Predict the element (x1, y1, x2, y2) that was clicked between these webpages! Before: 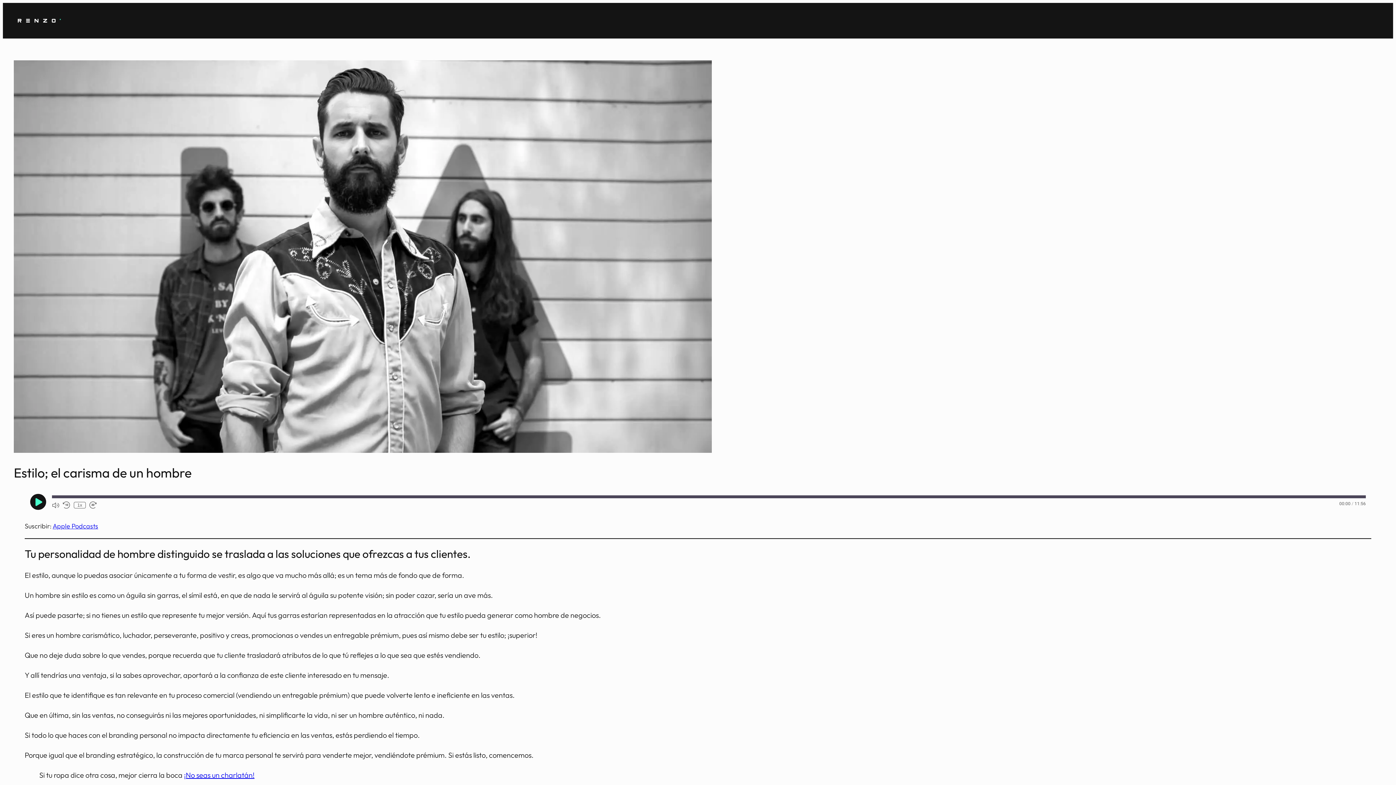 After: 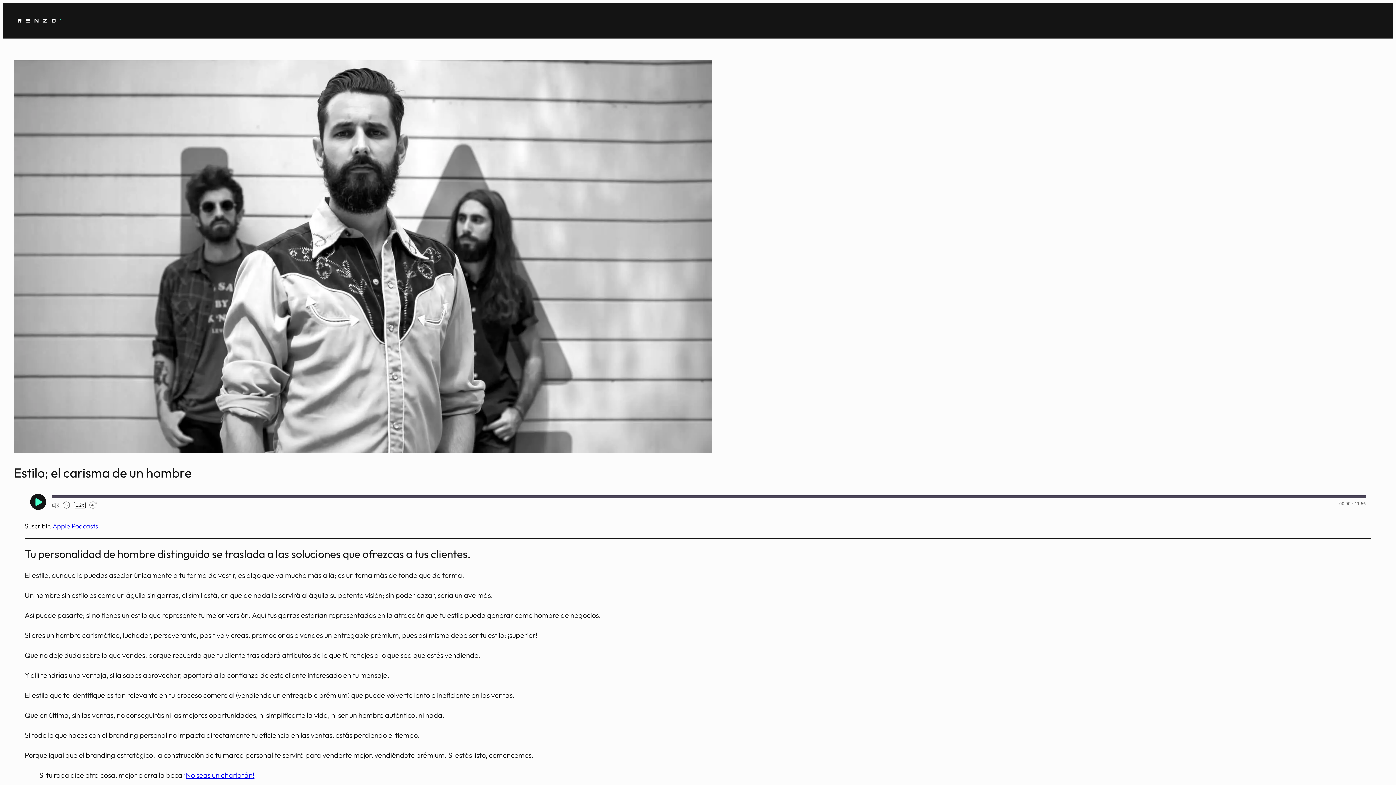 Action: label: Velocidad de reproducción bbox: (73, 502, 85, 508)